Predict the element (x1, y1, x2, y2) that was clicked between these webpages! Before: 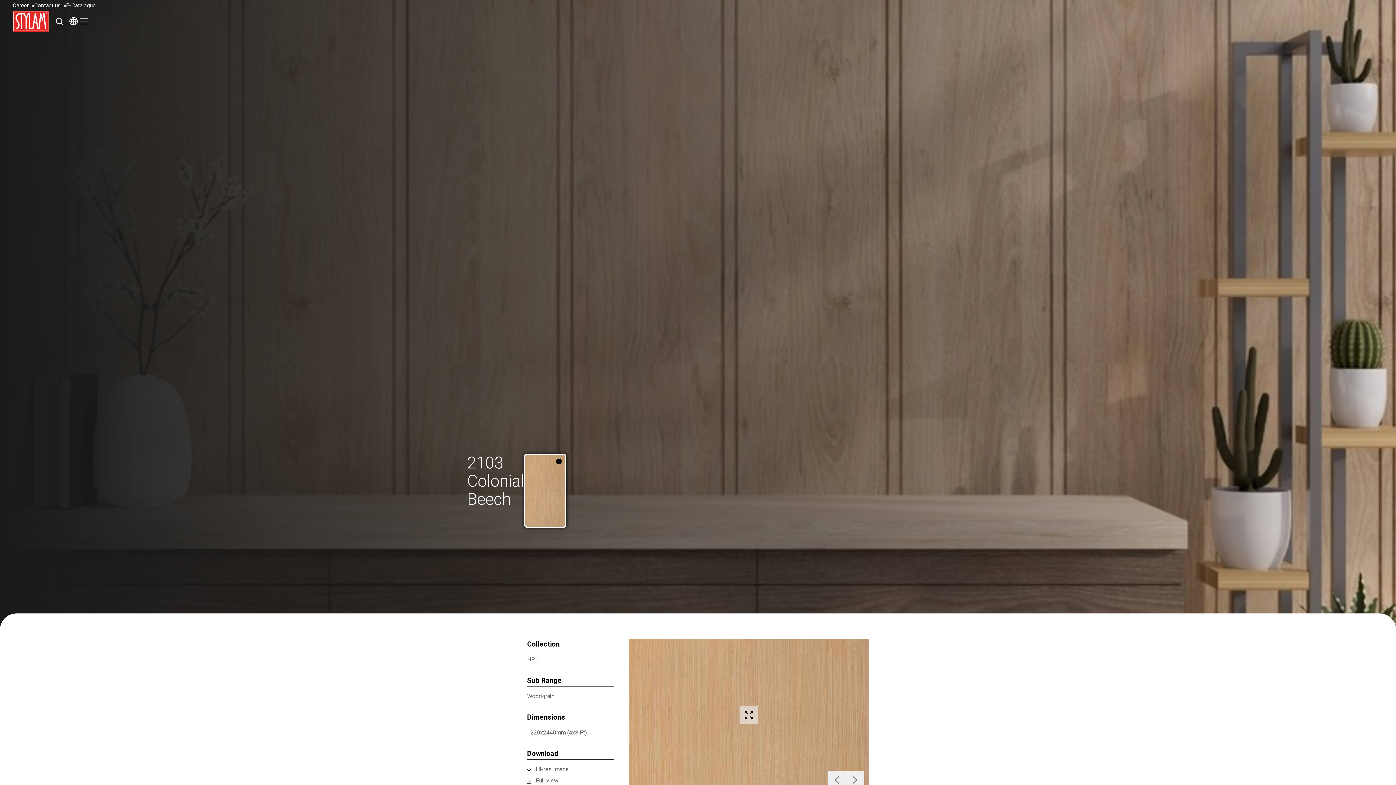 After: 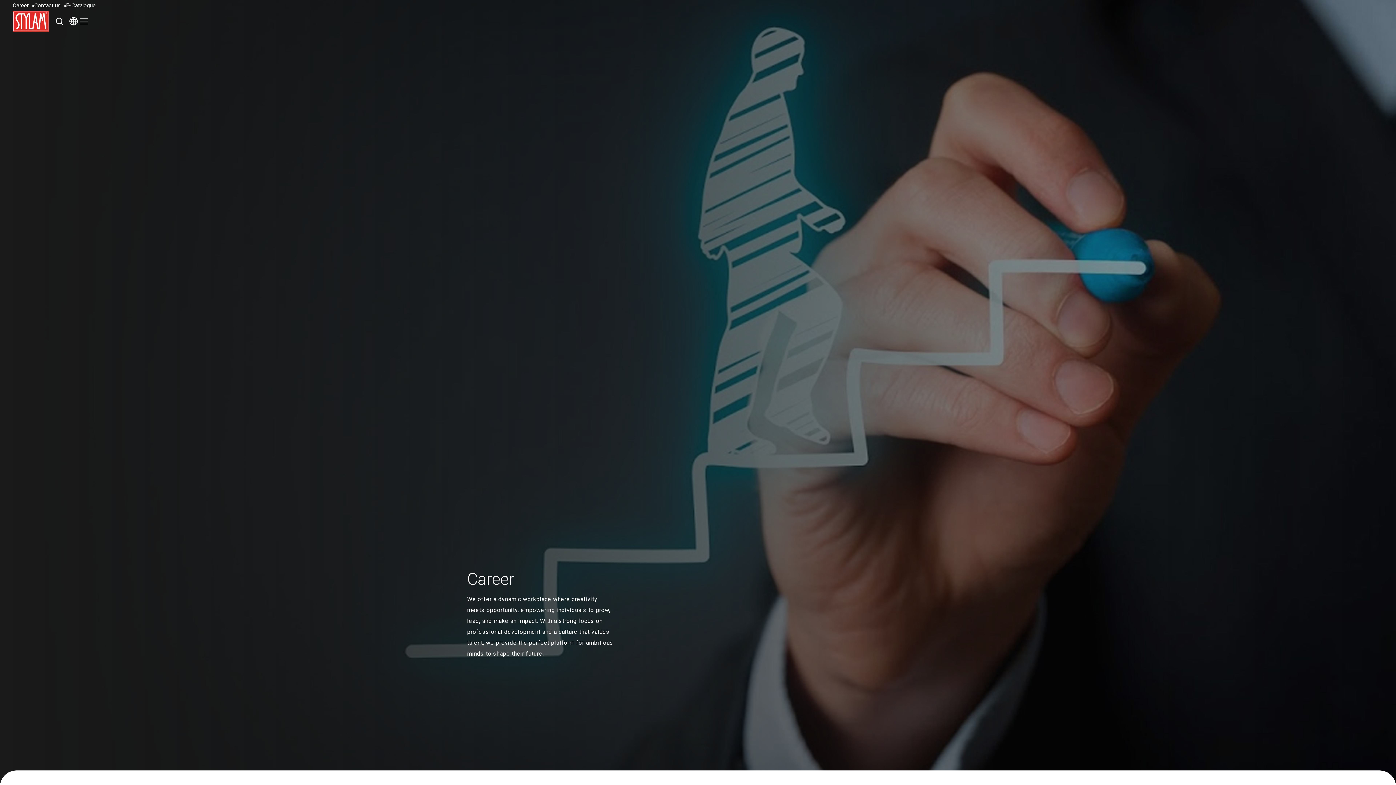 Action: label: Career
Career bbox: (12, 2, 28, 8)